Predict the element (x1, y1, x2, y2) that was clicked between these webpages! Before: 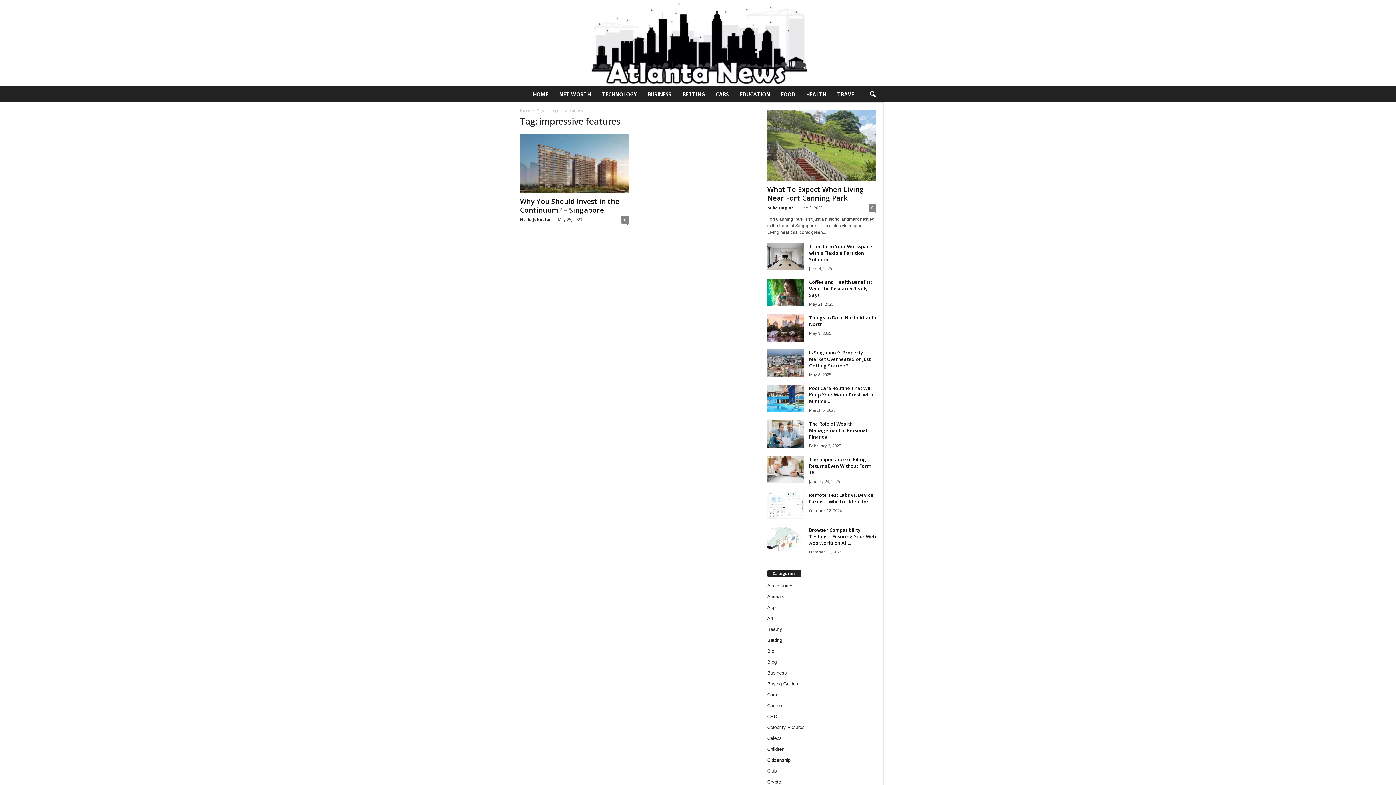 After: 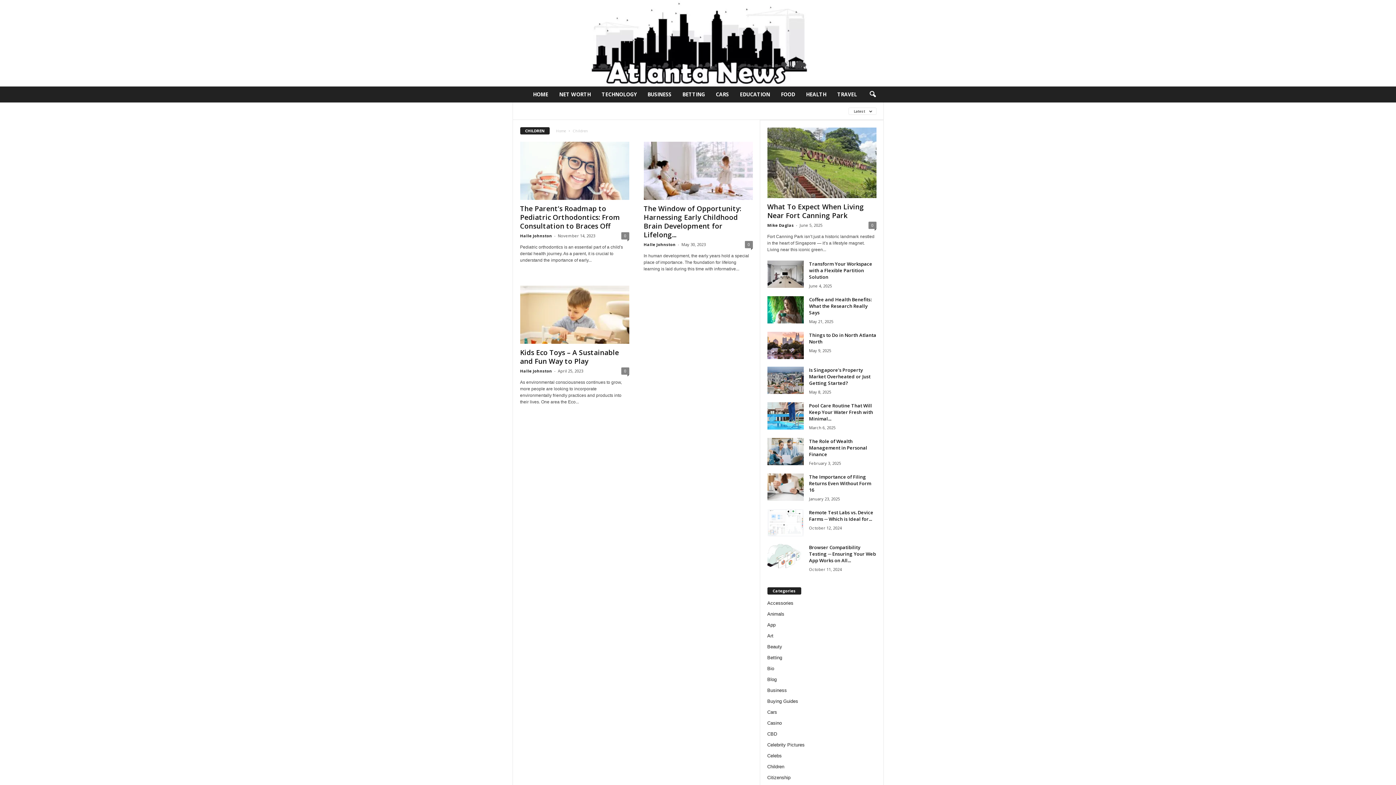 Action: label: Children bbox: (767, 746, 784, 752)